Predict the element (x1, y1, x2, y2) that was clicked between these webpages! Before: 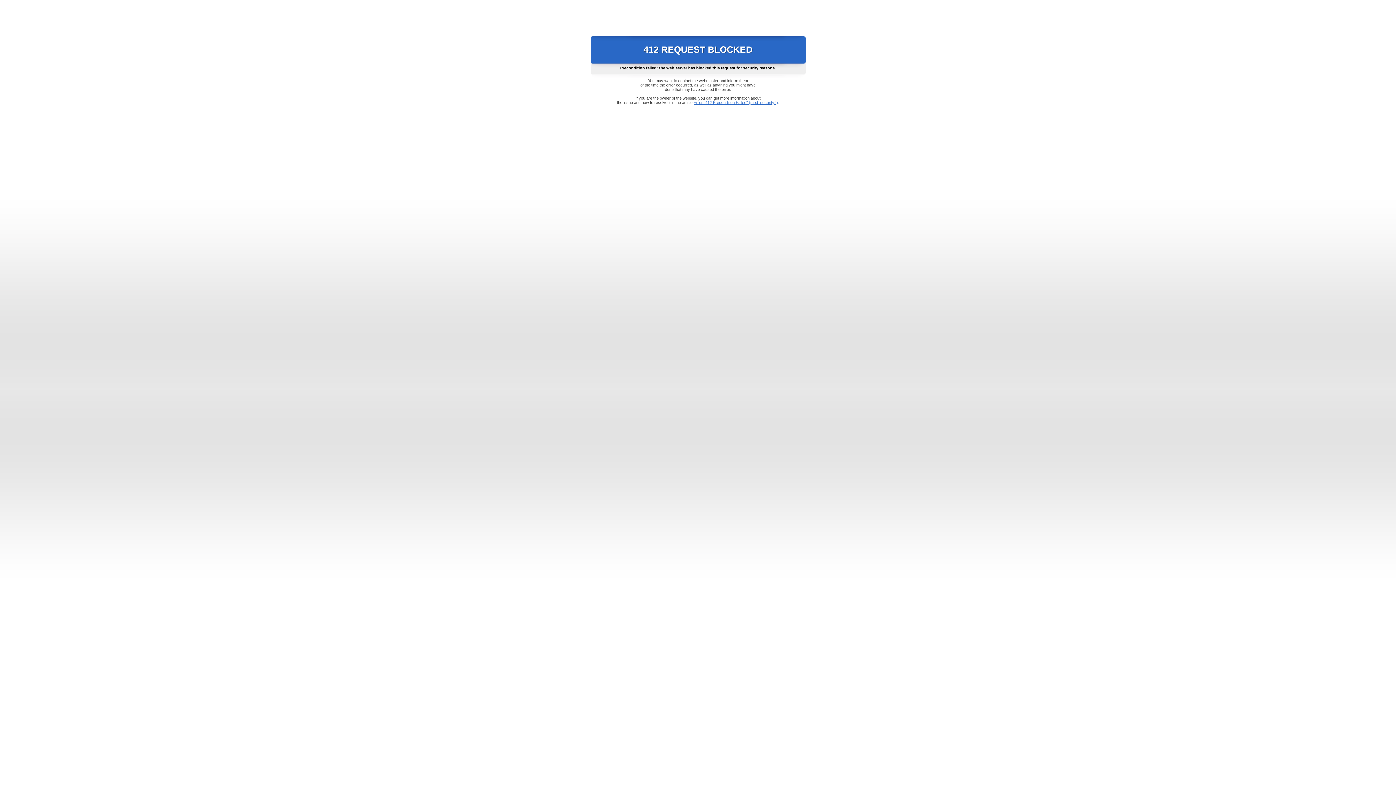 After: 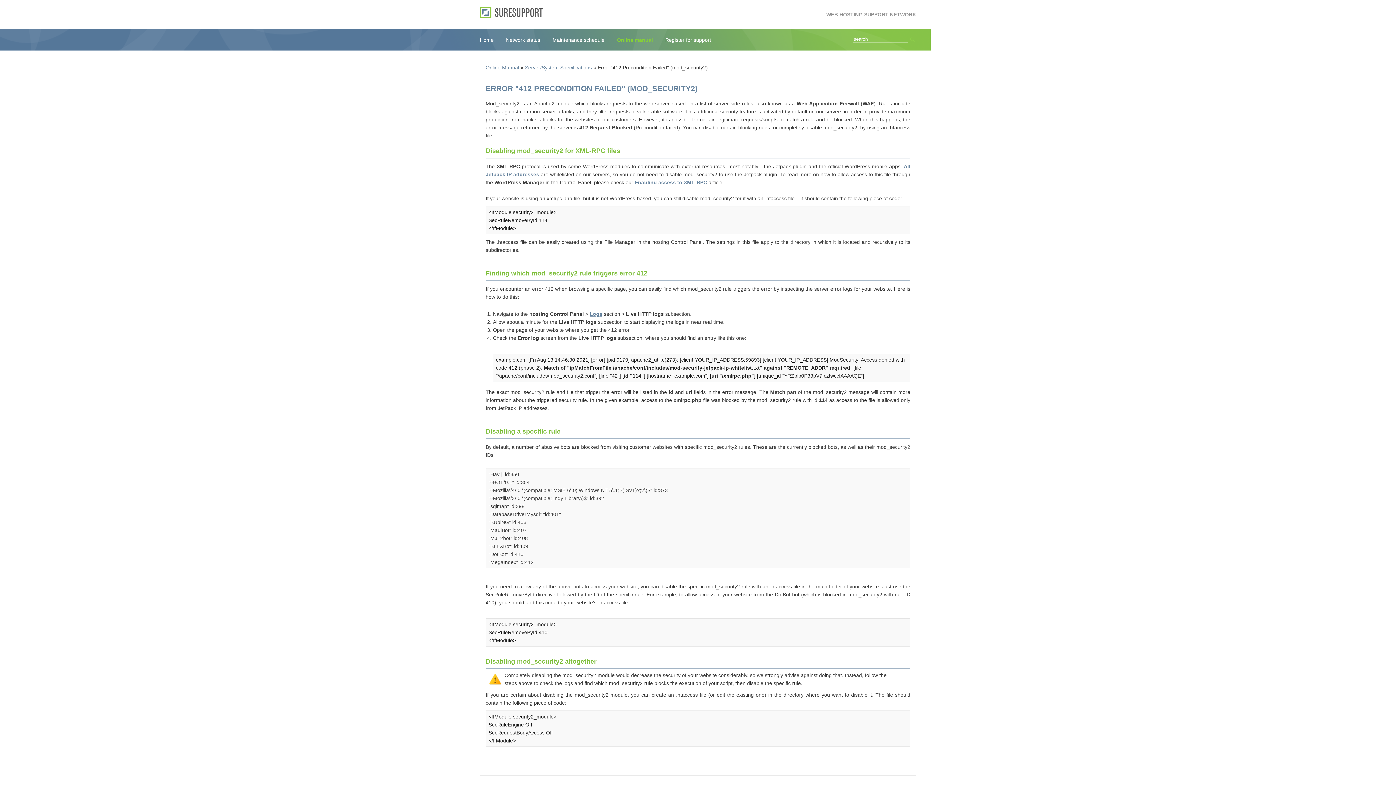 Action: bbox: (693, 100, 778, 104) label: Error "412 Precondition Failed" (mod_security2)